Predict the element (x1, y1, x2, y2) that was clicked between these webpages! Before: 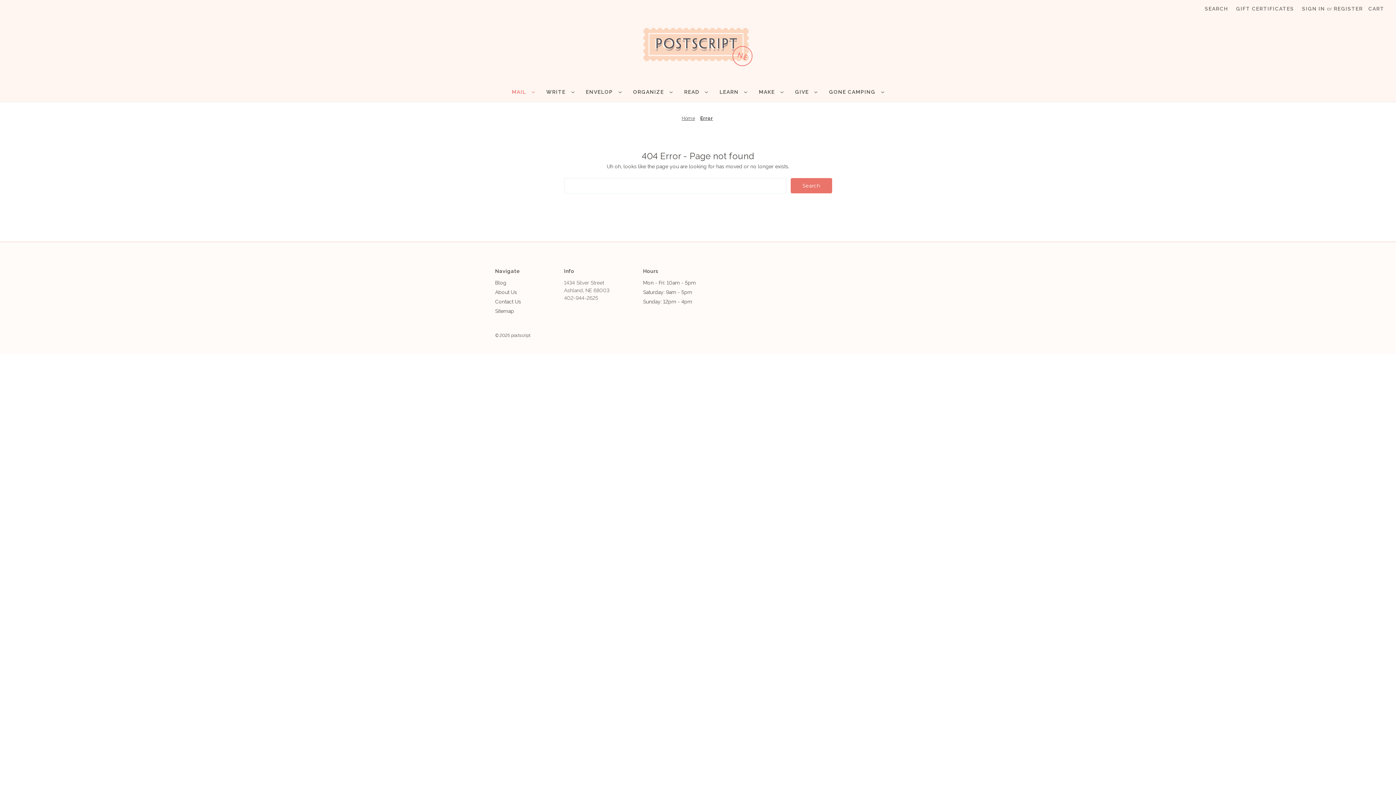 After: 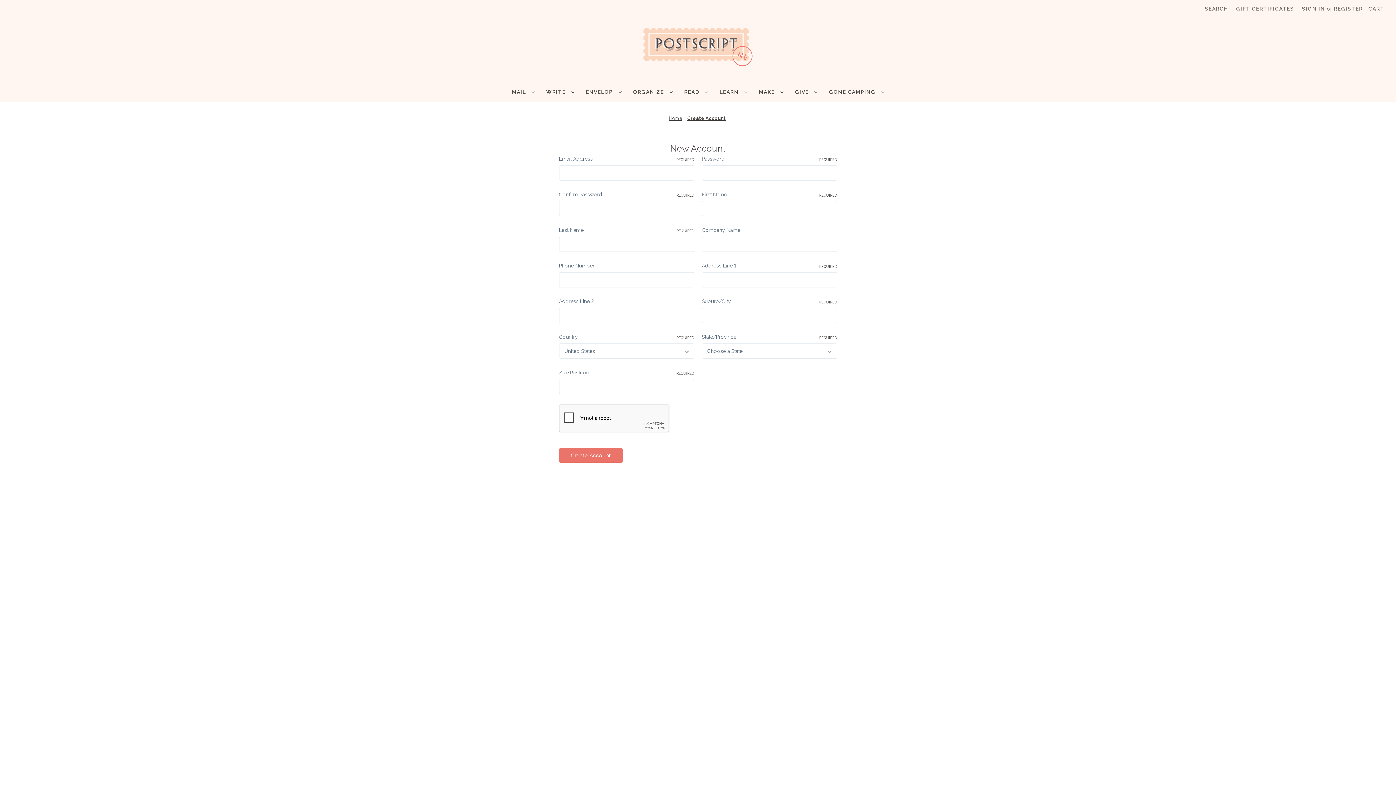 Action: label: Register bbox: (1330, 0, 1367, 17)